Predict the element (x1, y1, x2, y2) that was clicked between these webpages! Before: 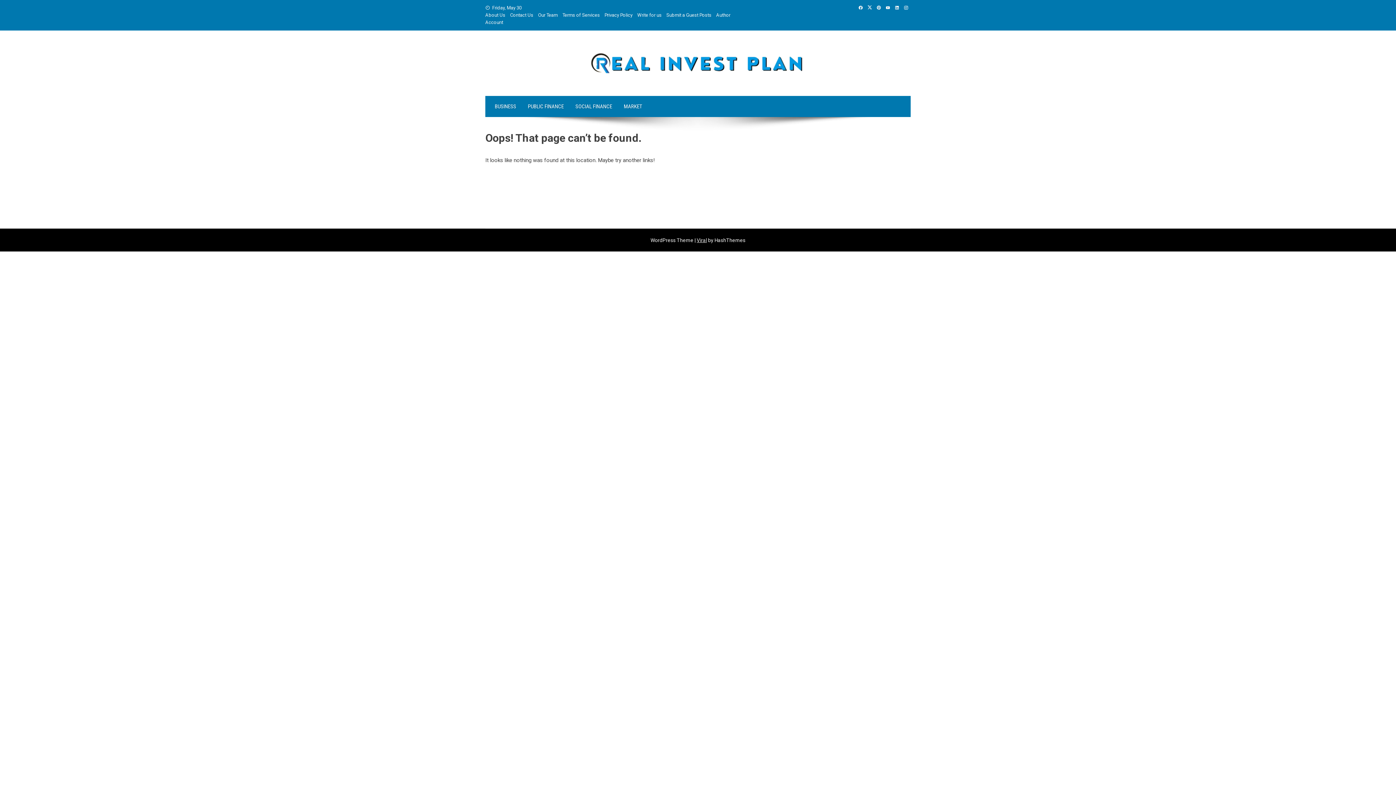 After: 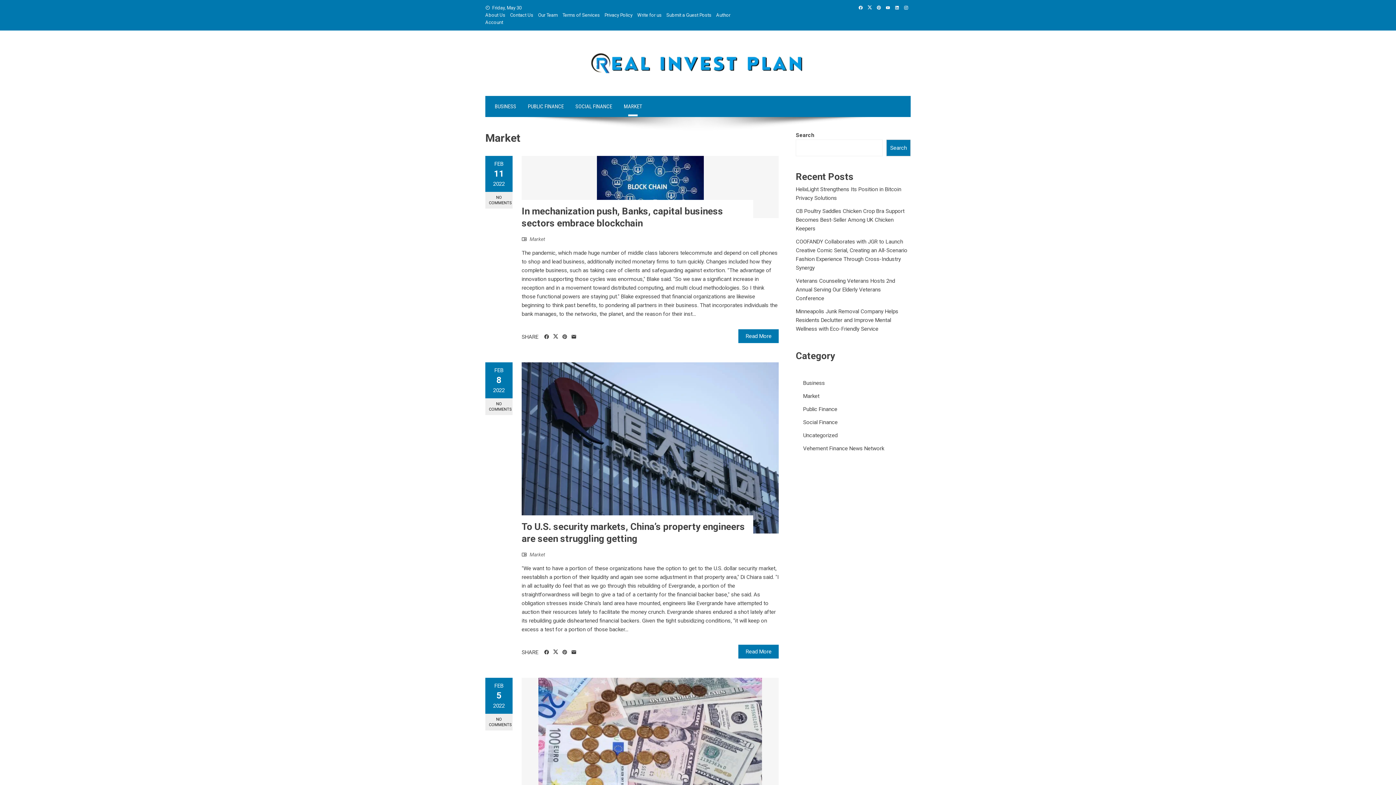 Action: label: MARKET bbox: (618, 96, 648, 117)